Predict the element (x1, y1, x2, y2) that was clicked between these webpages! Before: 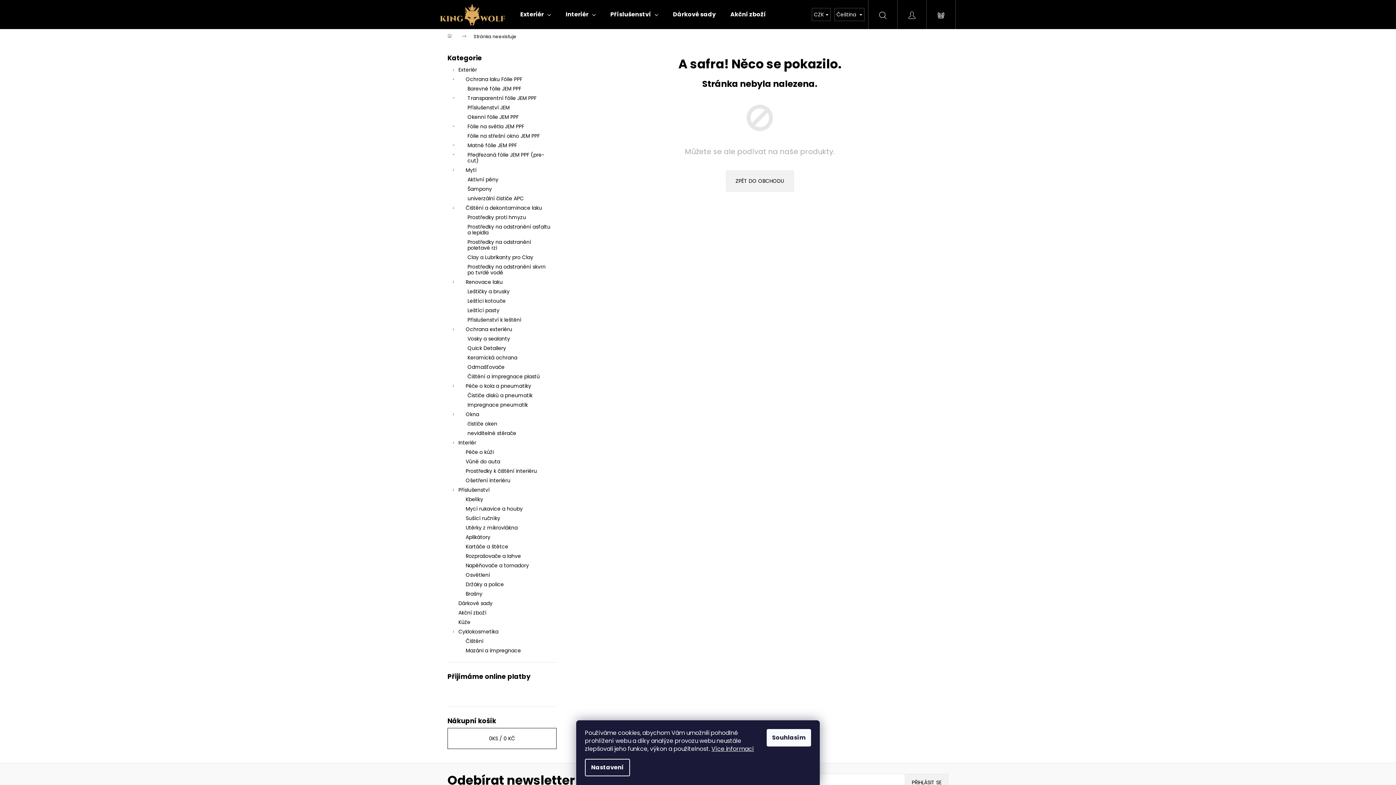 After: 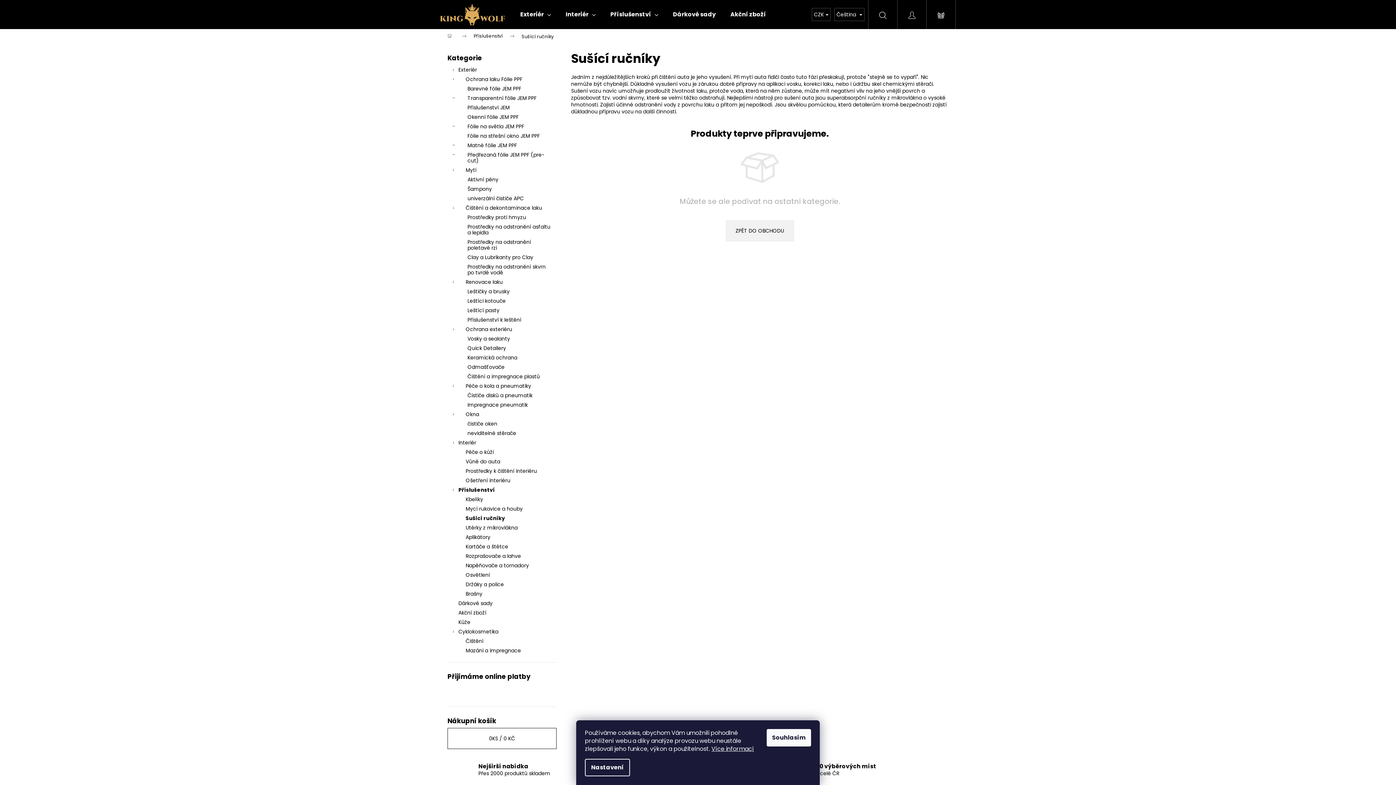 Action: label: Sušící ručníky bbox: (447, 513, 556, 523)